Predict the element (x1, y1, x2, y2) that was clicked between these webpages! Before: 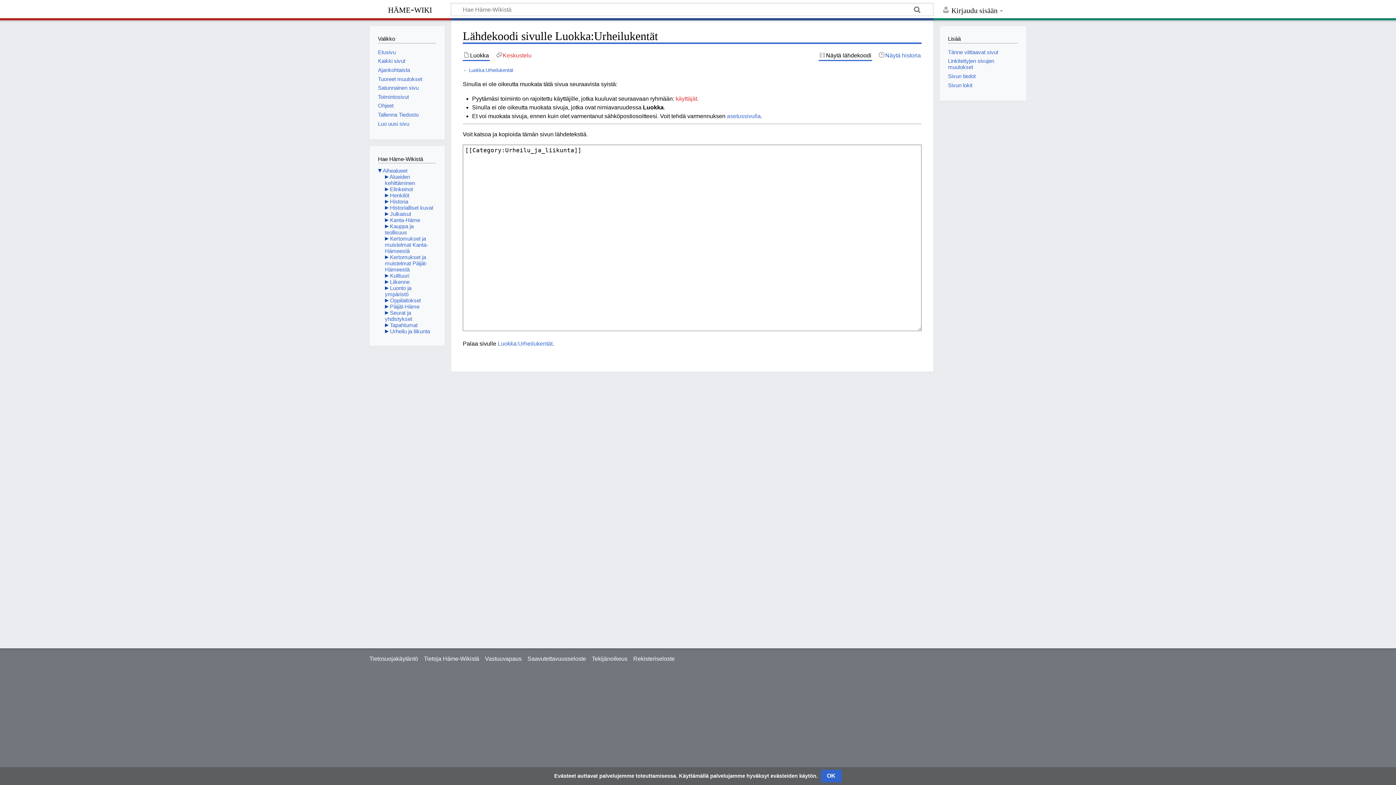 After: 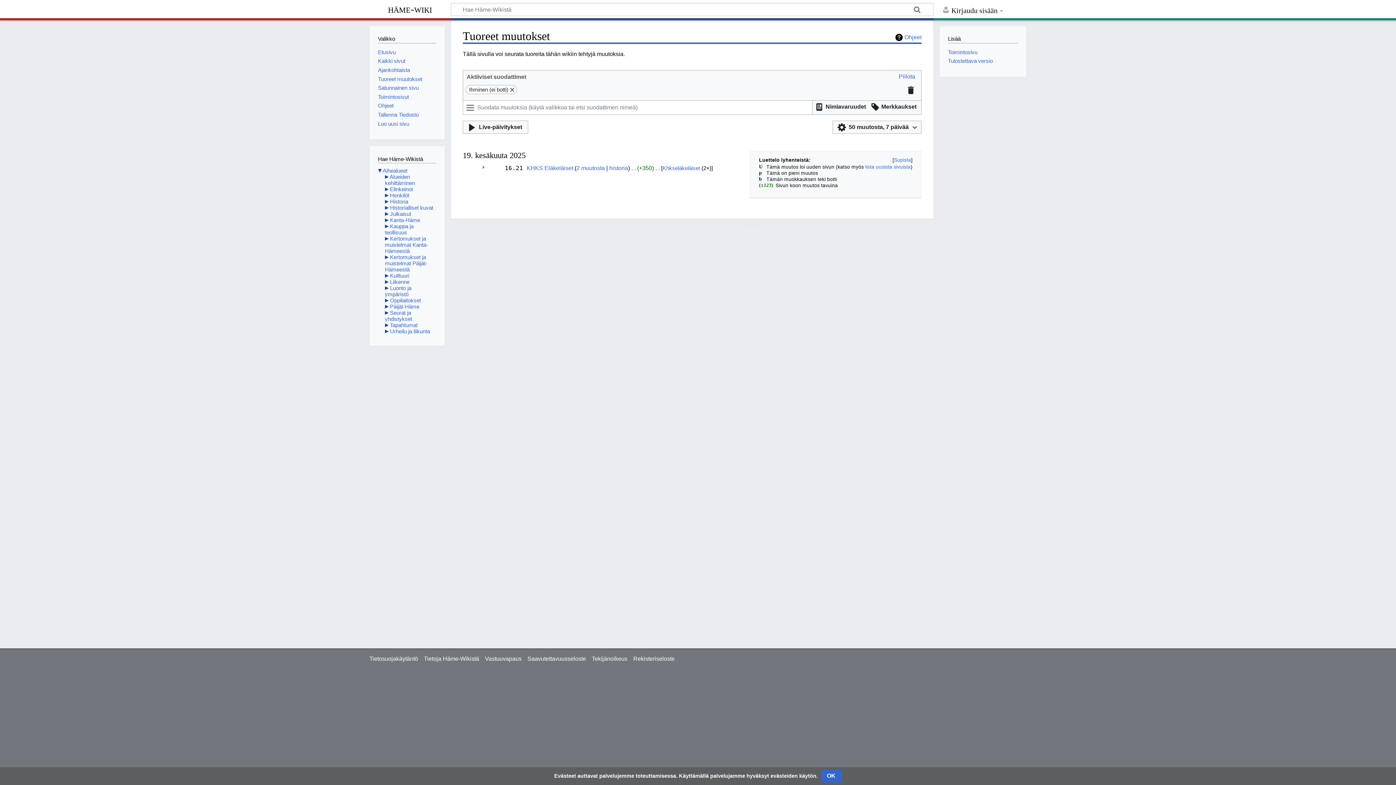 Action: label: Tuoreet muutokset bbox: (378, 75, 422, 82)